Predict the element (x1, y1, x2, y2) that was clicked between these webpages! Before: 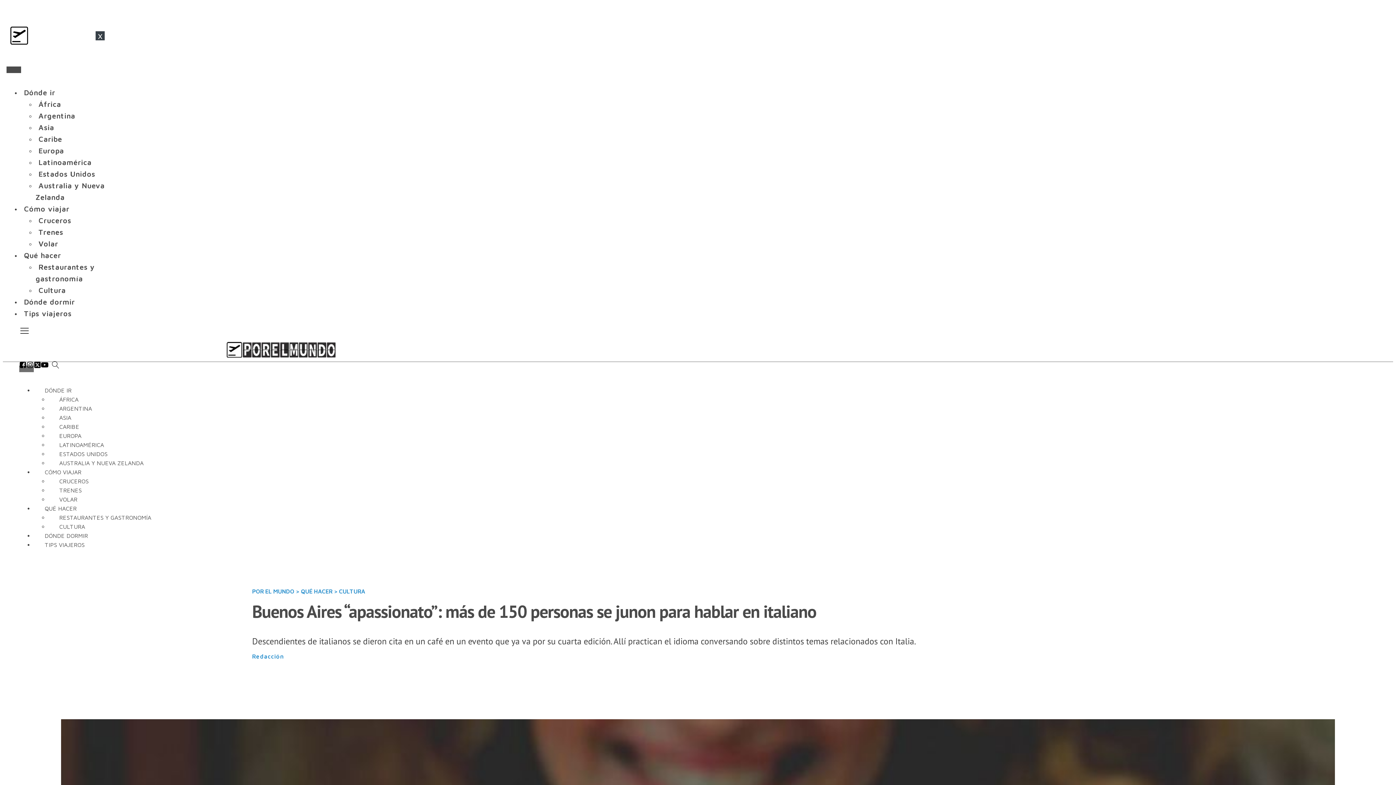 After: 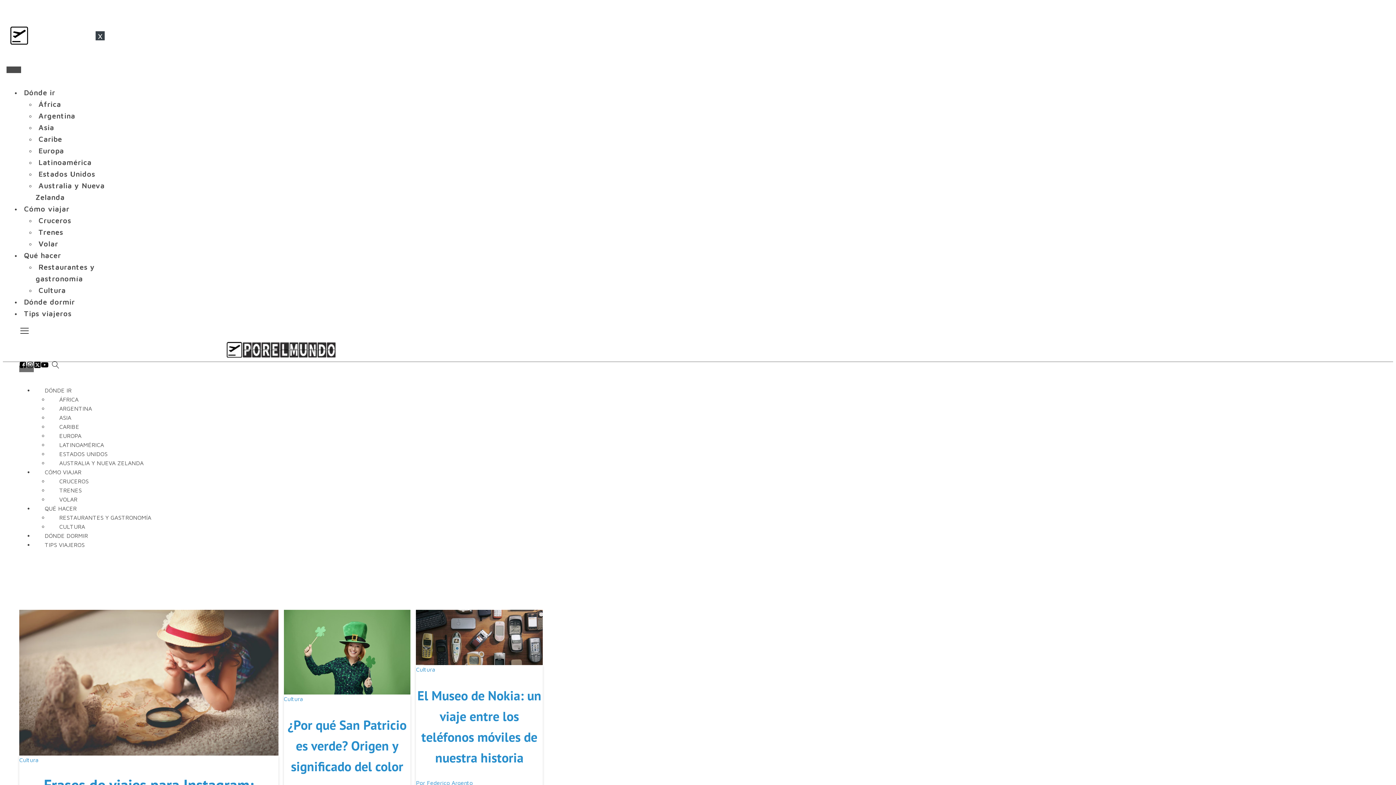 Action: bbox: (339, 588, 365, 594) label: CULTURA